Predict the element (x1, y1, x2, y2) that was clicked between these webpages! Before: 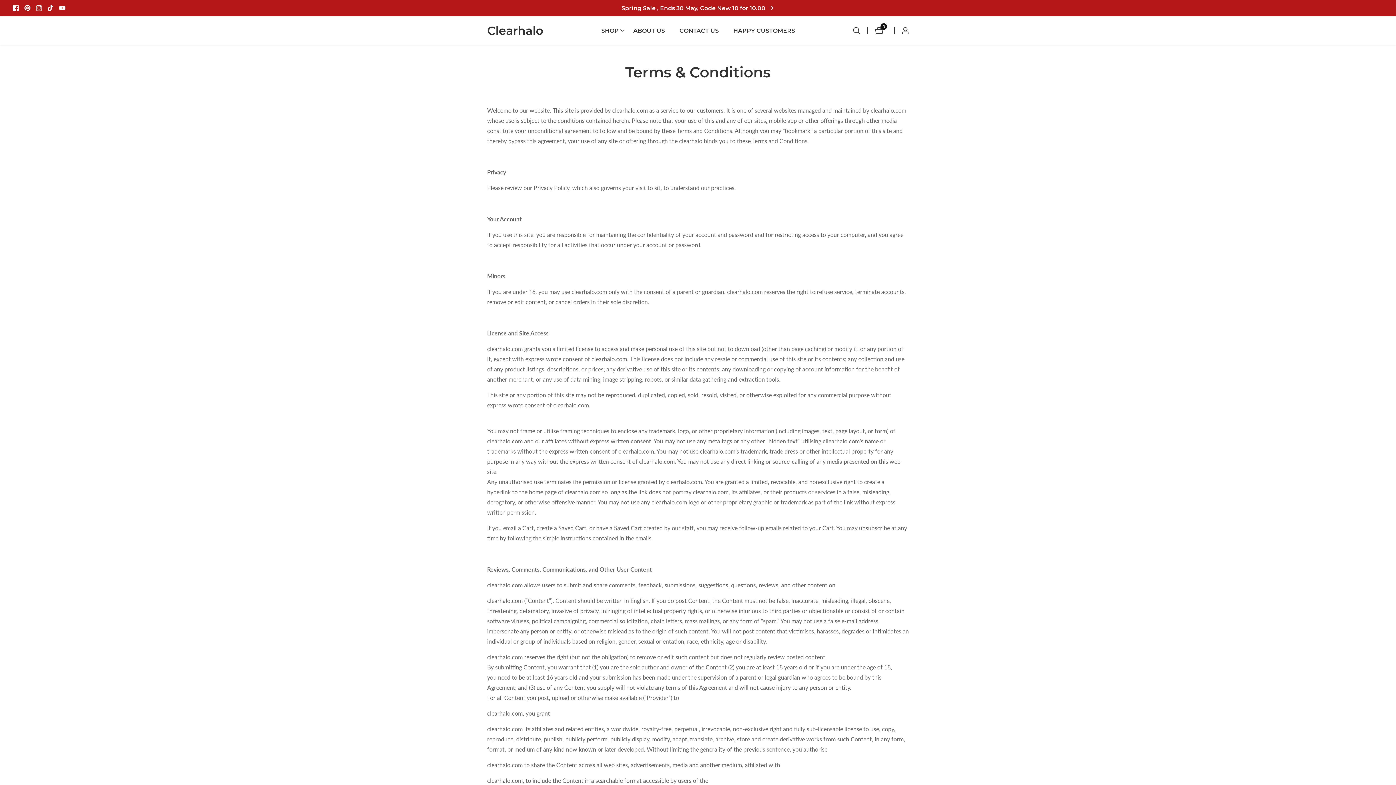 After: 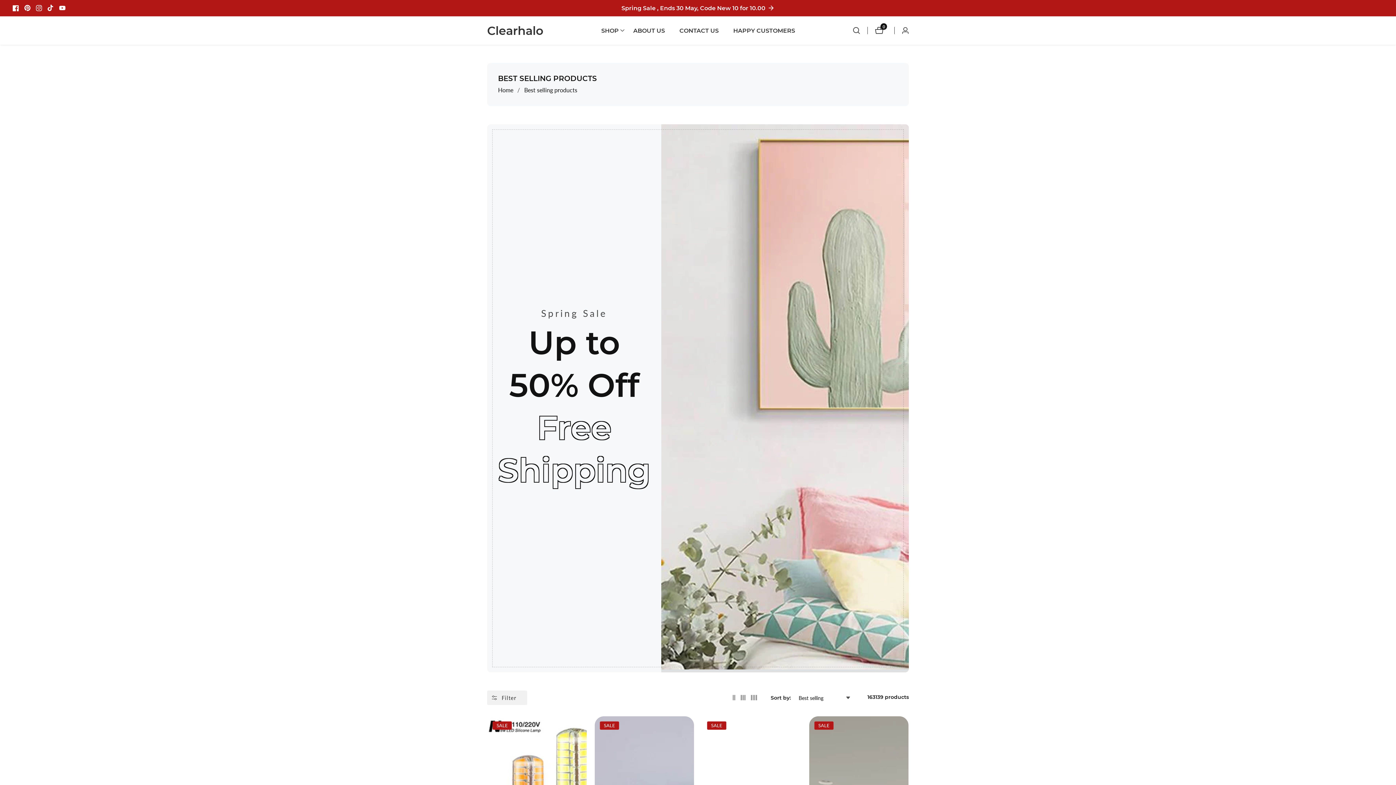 Action: bbox: (621, 4, 774, 12) label: Spring Sale , Ends 30 May, Code New 10 for 10.00